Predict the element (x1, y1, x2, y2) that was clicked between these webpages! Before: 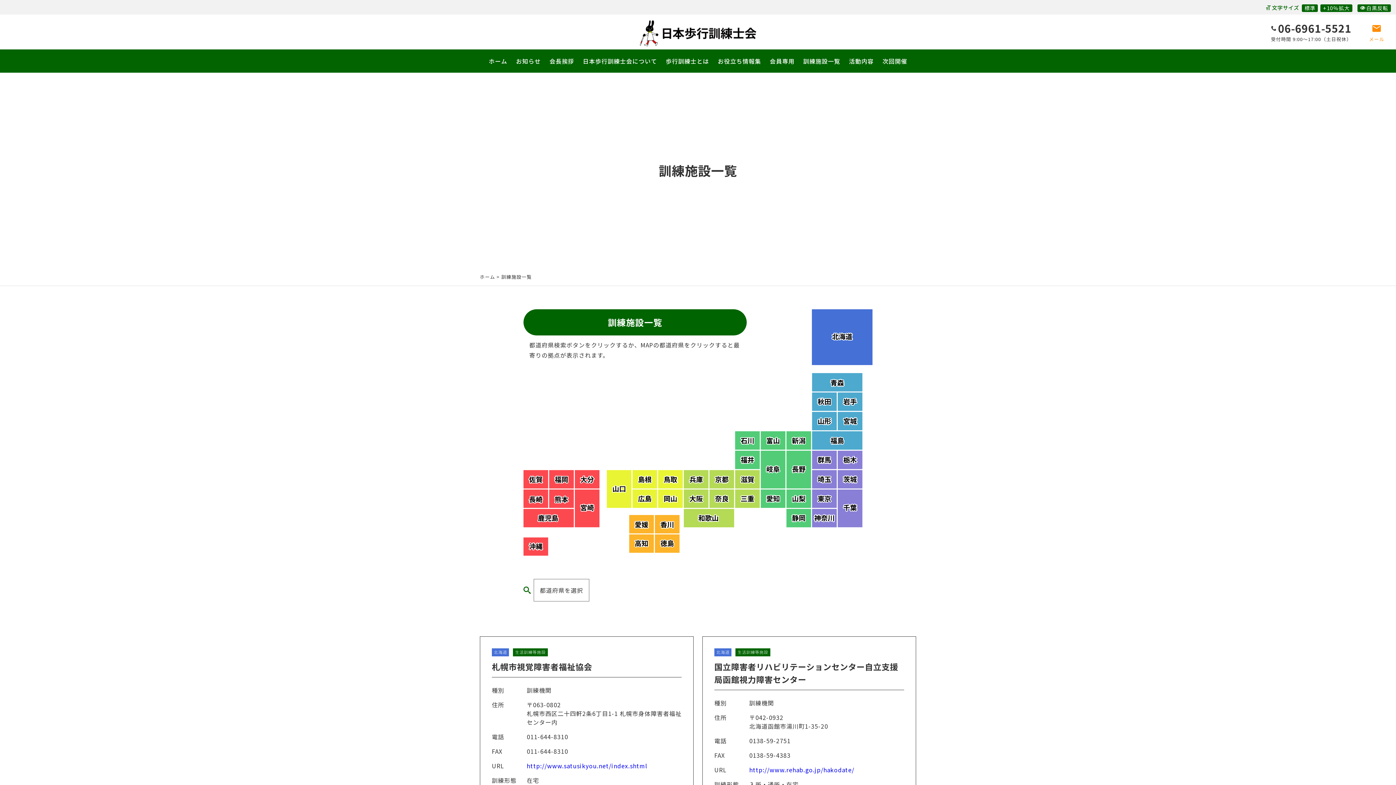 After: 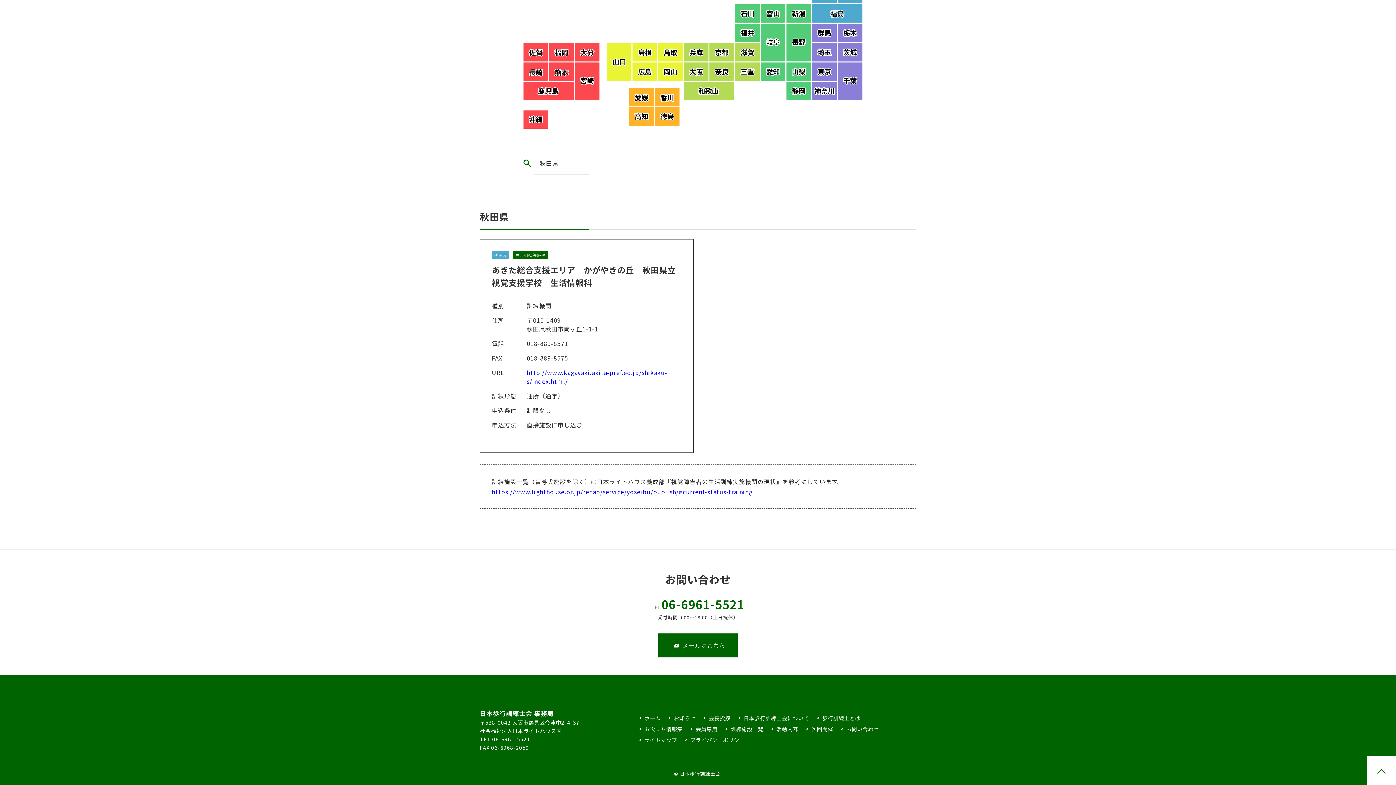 Action: bbox: (812, 392, 837, 410)